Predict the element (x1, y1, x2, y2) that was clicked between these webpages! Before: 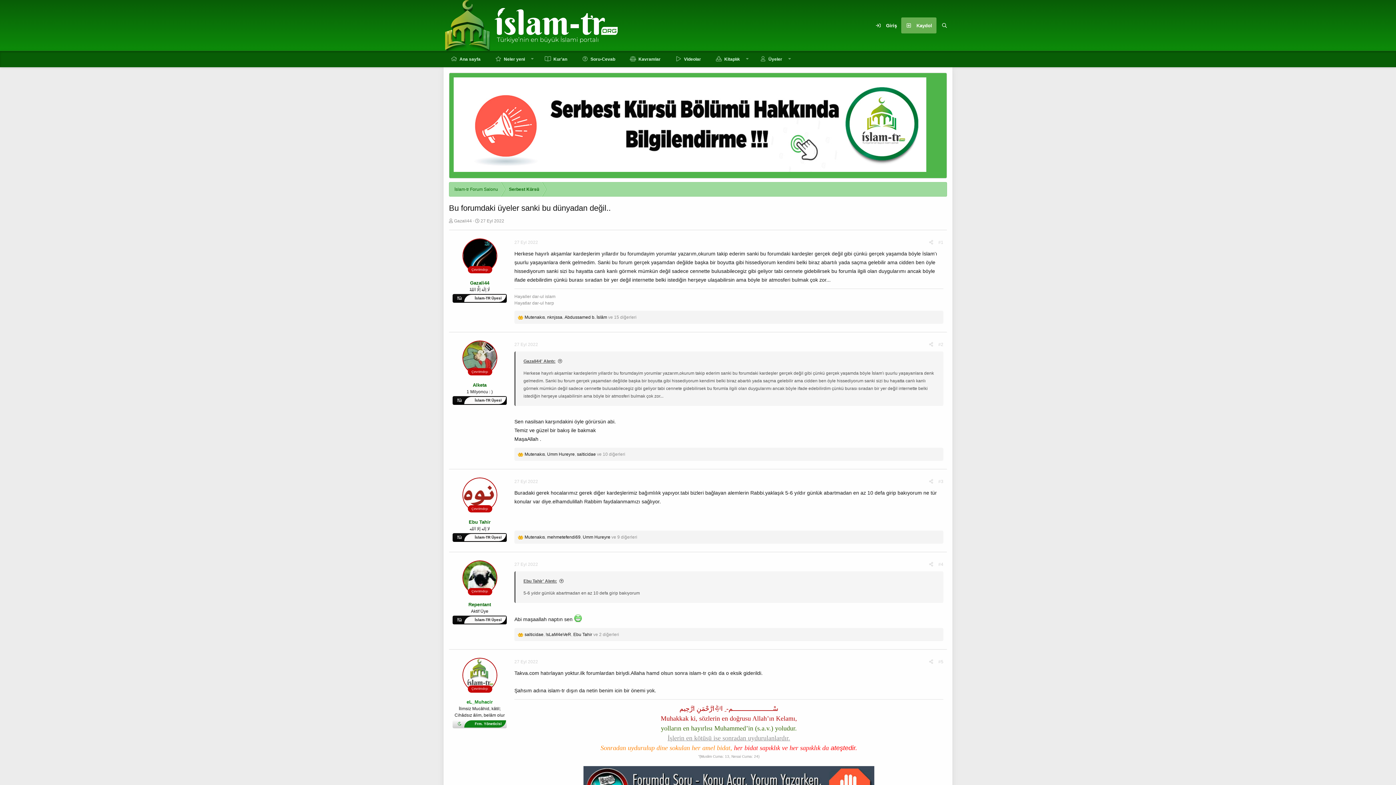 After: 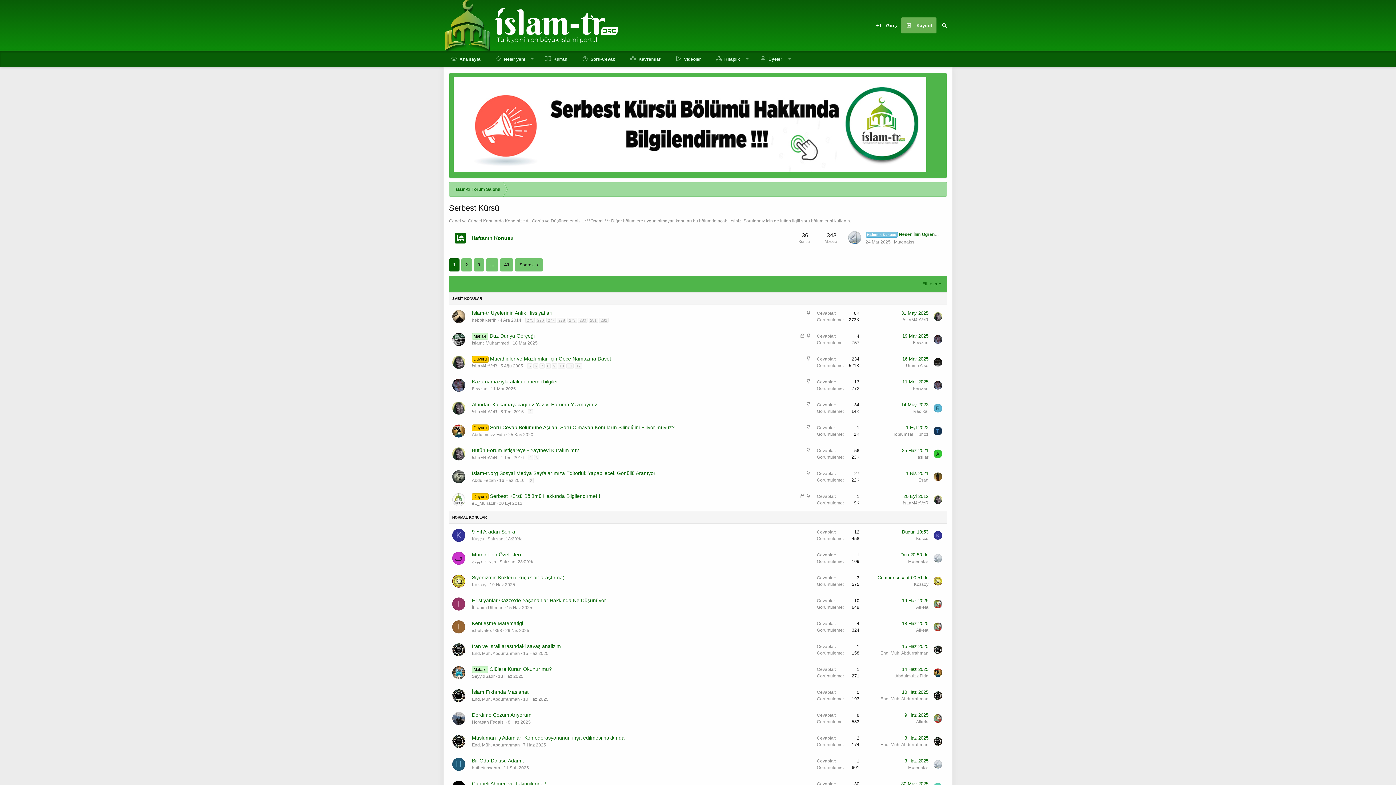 Action: bbox: (503, 182, 544, 196) label: Serbest Kürsü